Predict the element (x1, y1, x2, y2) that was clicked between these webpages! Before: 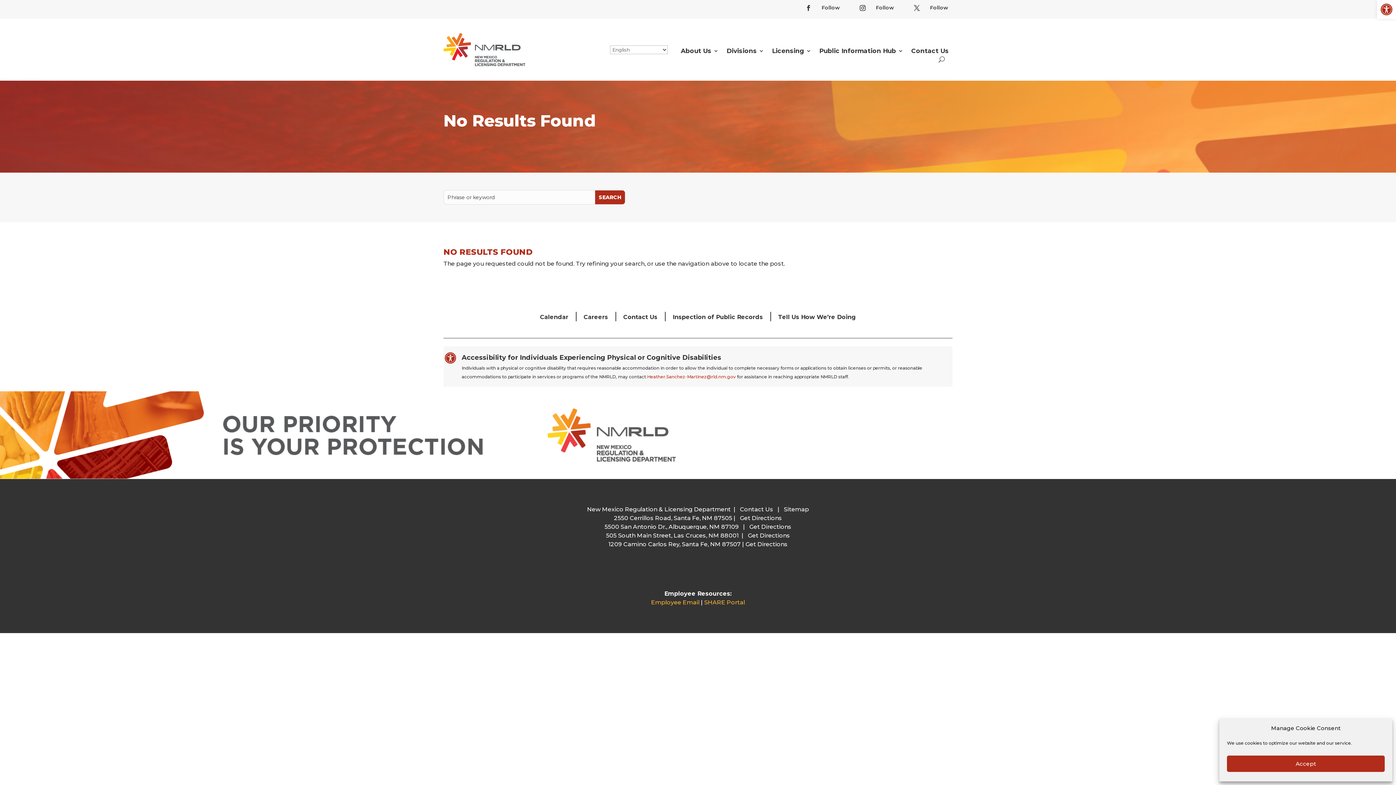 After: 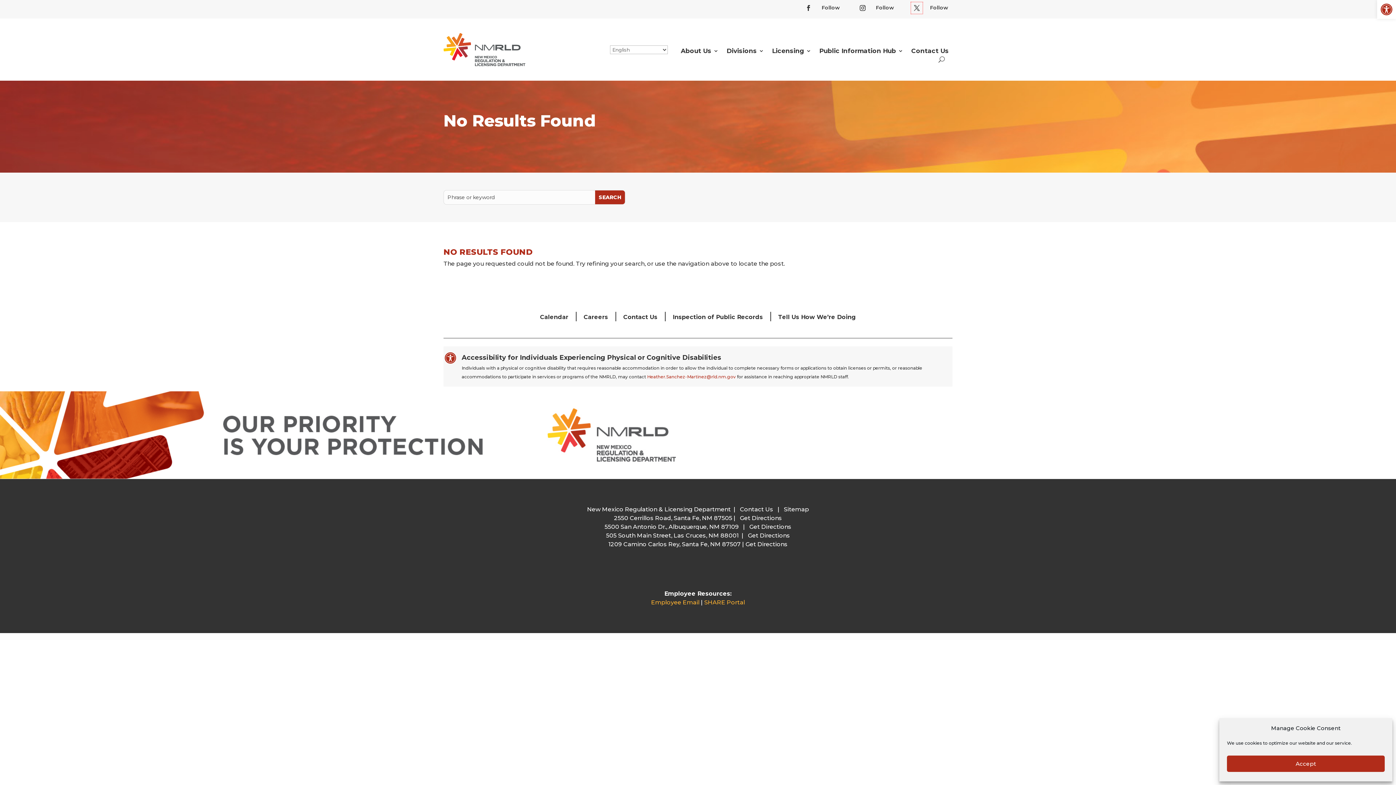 Action: label: Follow on X bbox: (911, 2, 922, 13)